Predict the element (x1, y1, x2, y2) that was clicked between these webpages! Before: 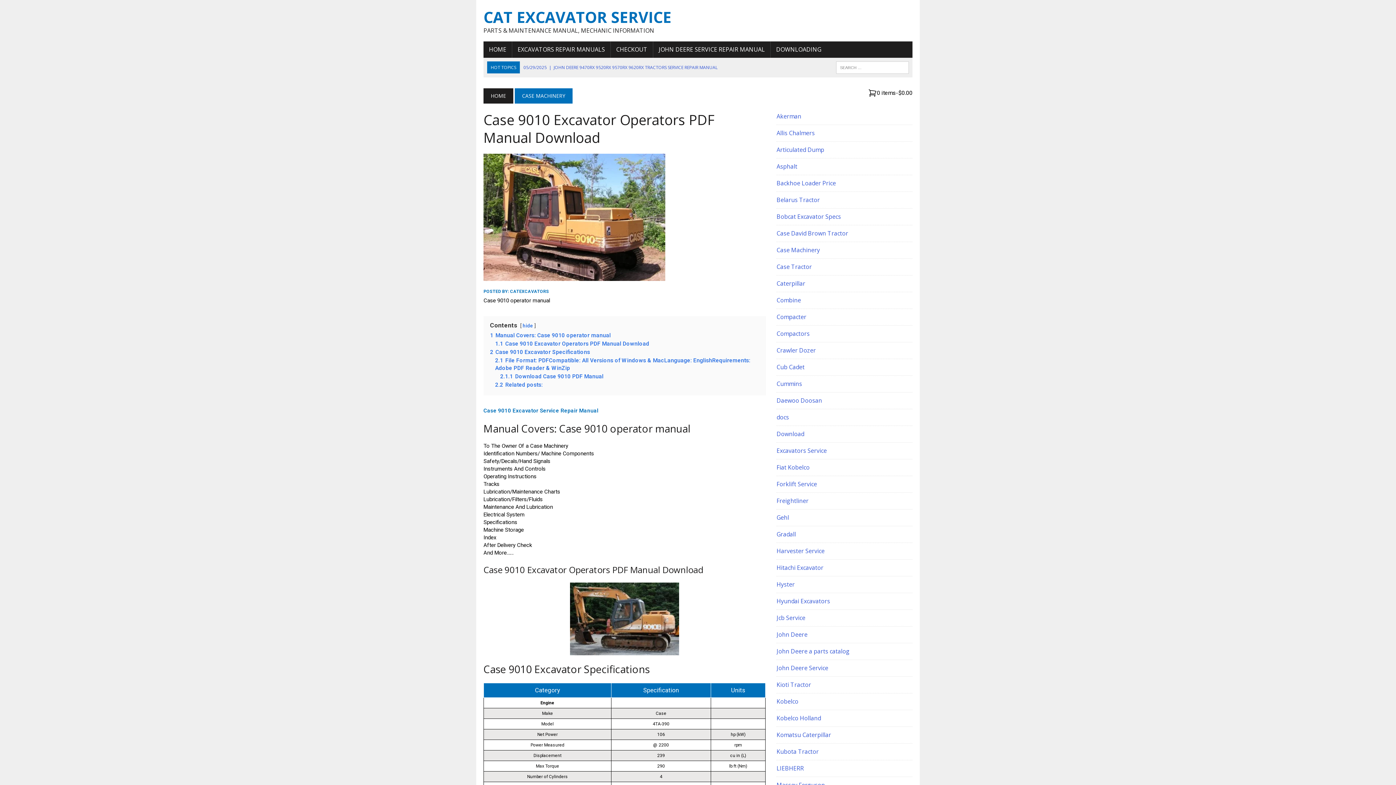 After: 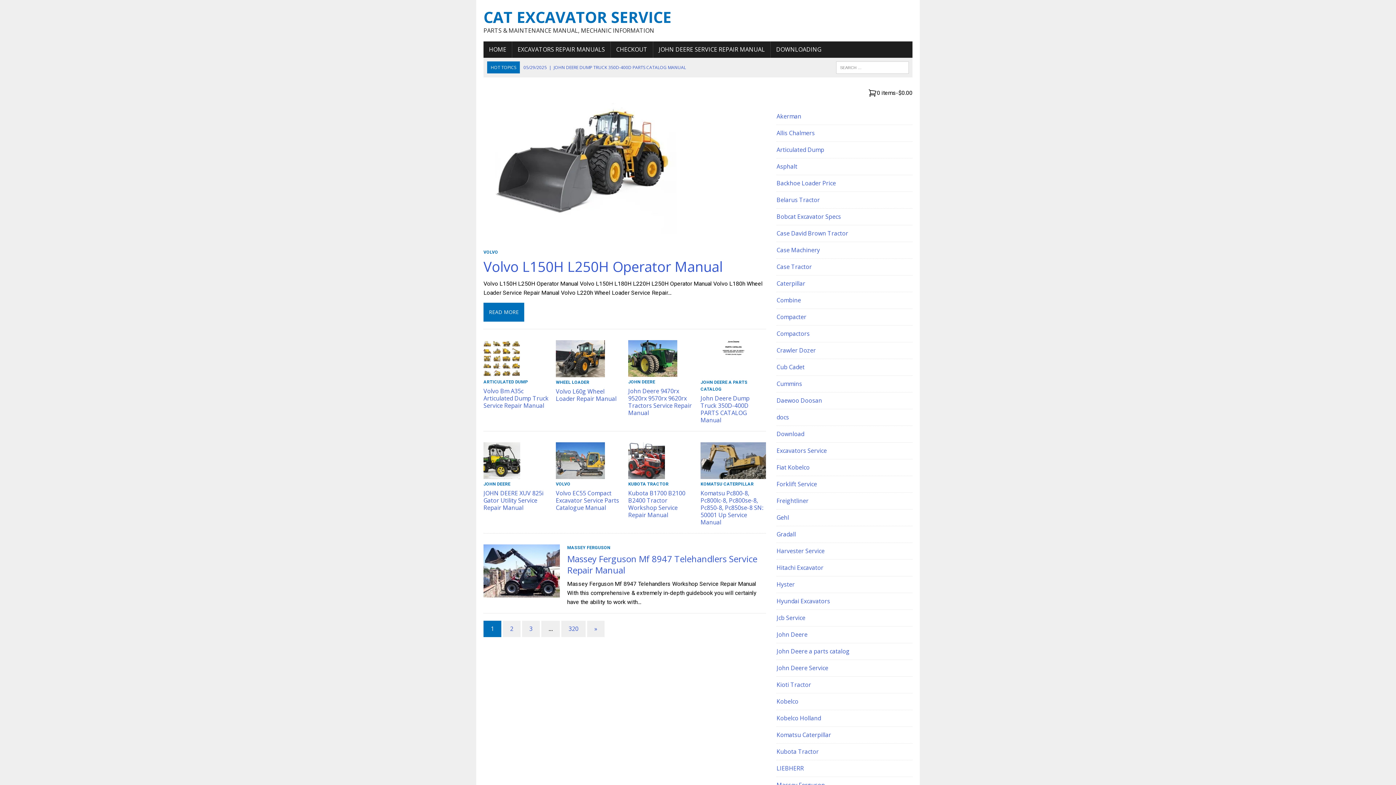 Action: label: HOME bbox: (483, 88, 513, 103)